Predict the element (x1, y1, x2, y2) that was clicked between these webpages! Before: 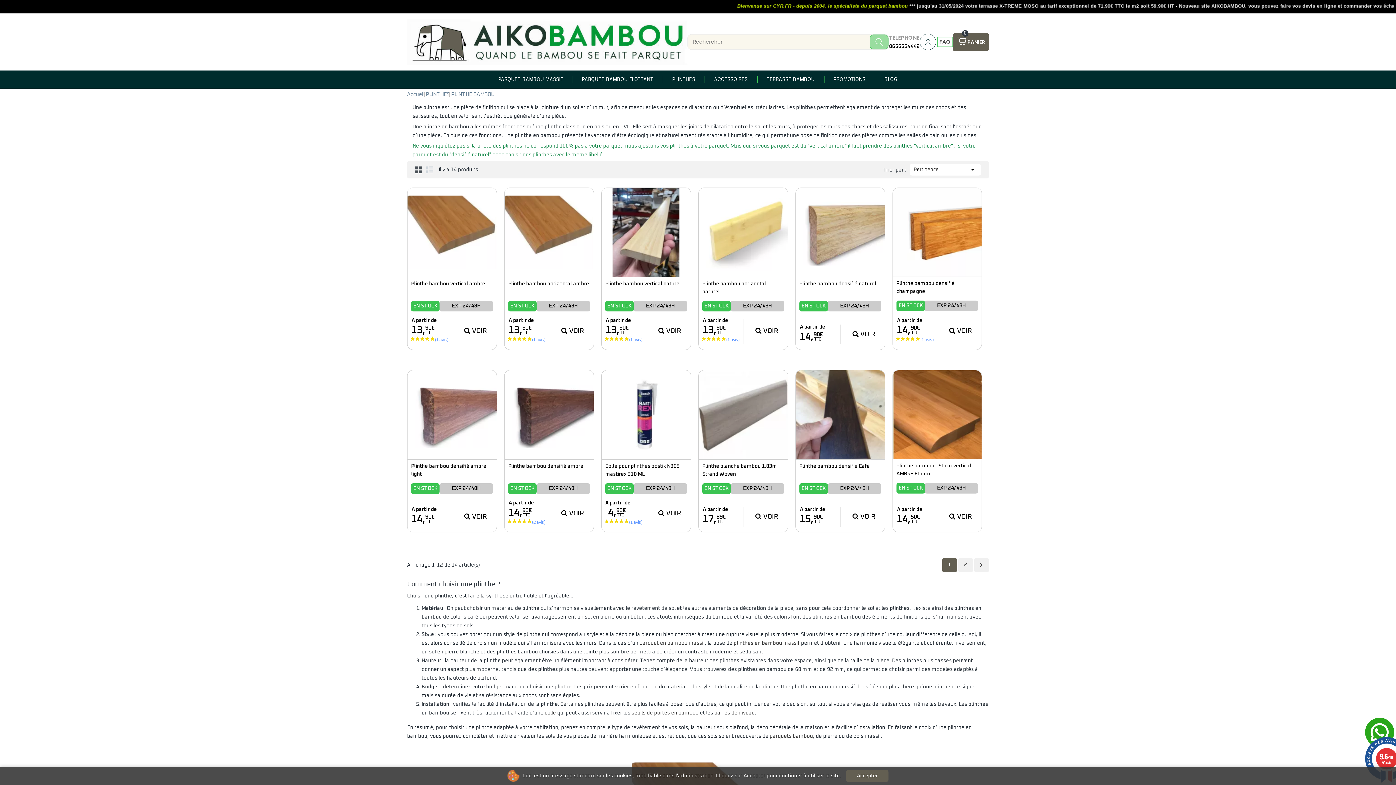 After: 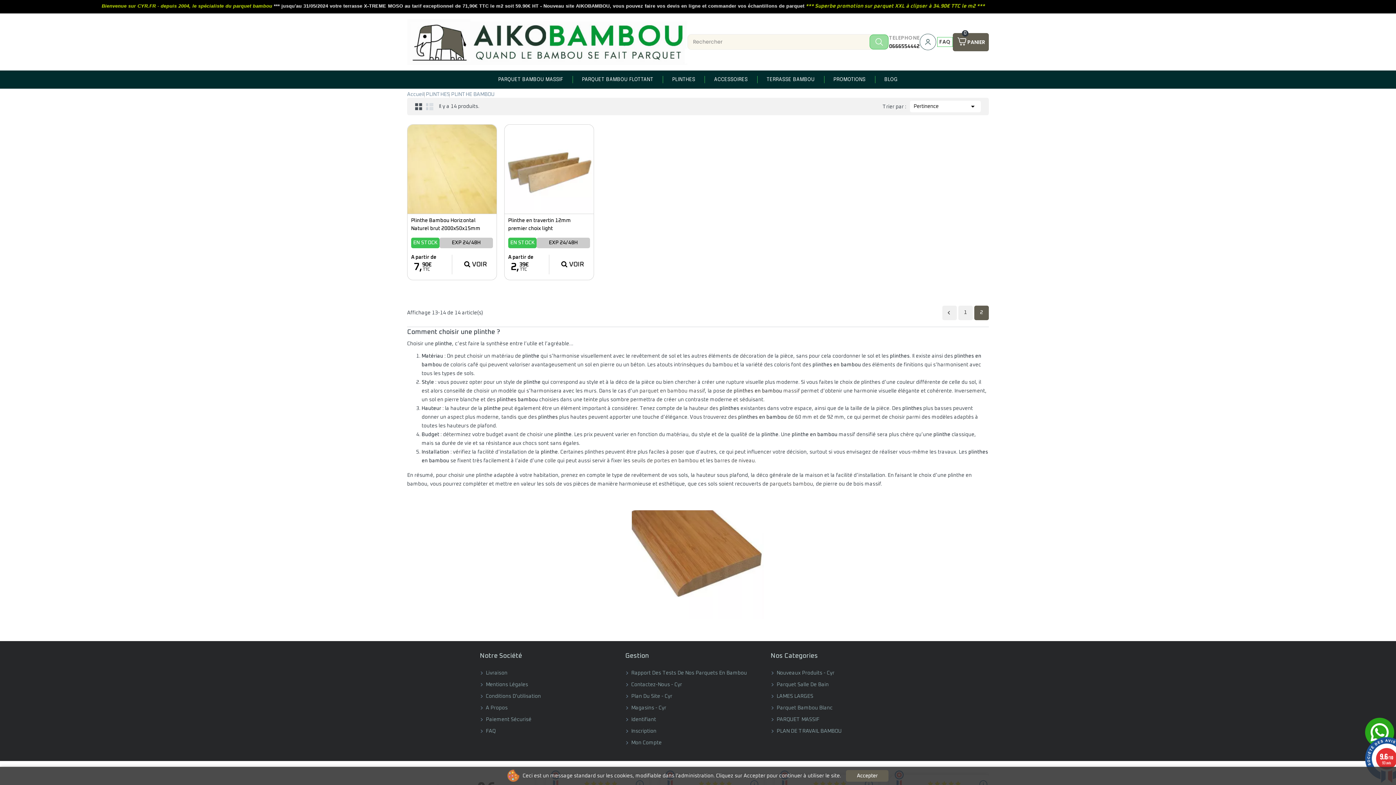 Action: bbox: (958, 558, 973, 572) label: 2